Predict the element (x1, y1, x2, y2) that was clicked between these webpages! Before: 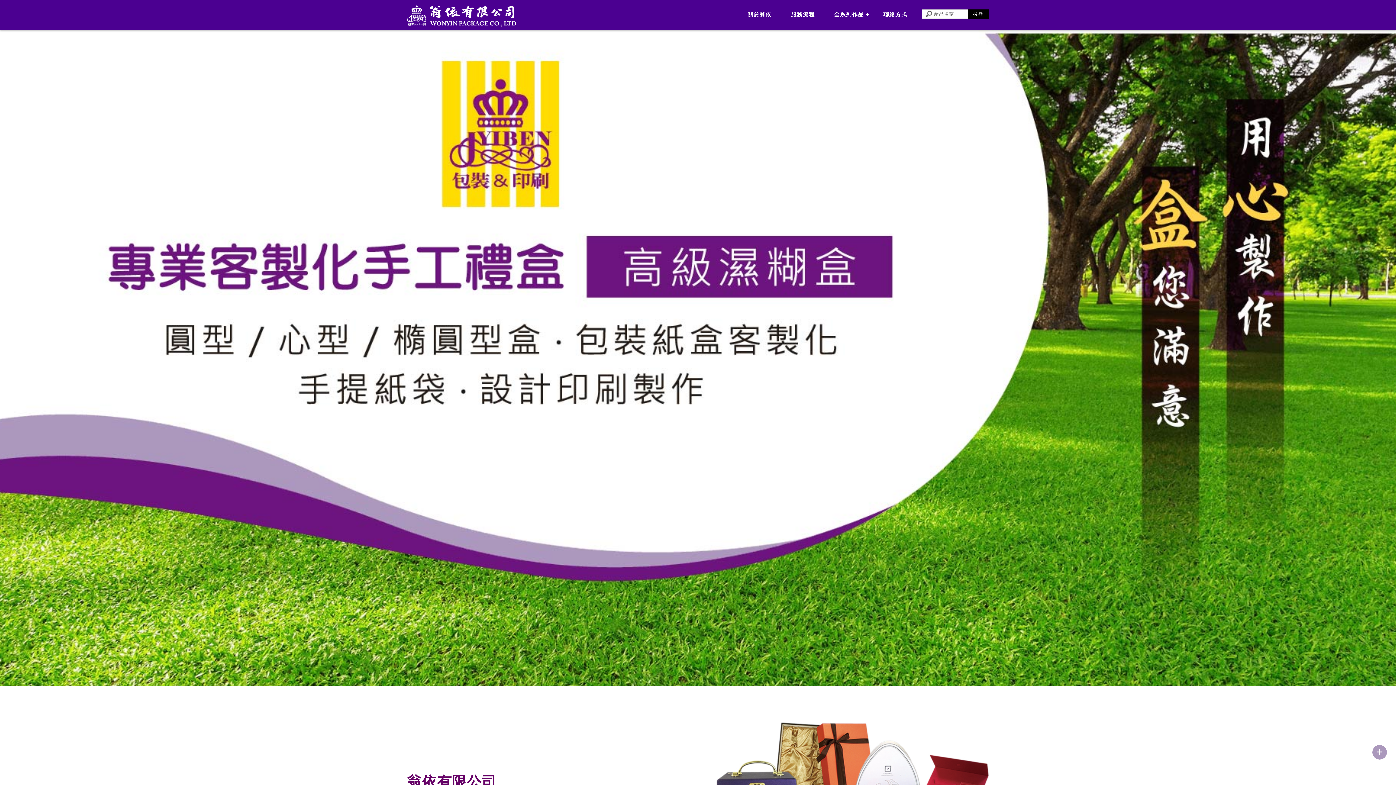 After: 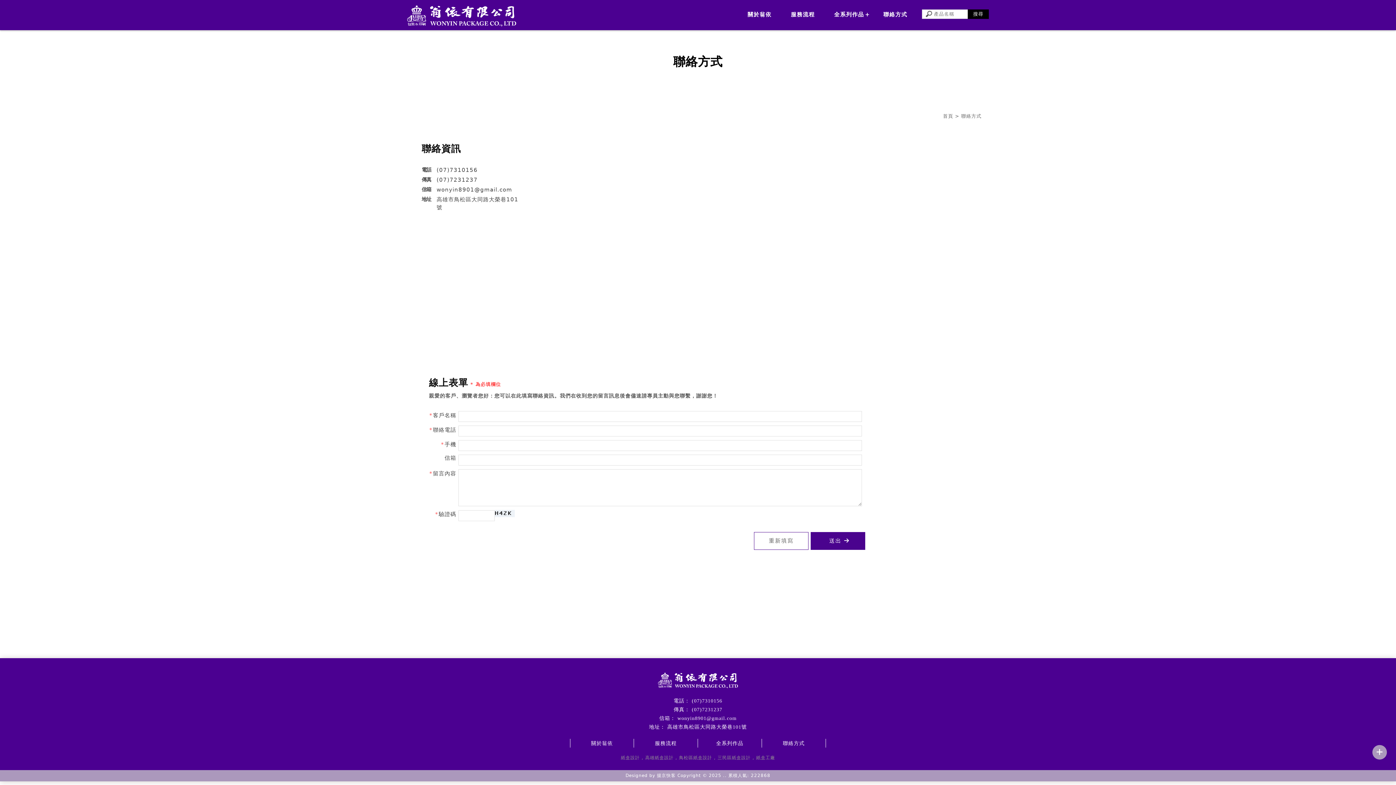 Action: bbox: (883, 7, 913, 21) label: 聯絡方式